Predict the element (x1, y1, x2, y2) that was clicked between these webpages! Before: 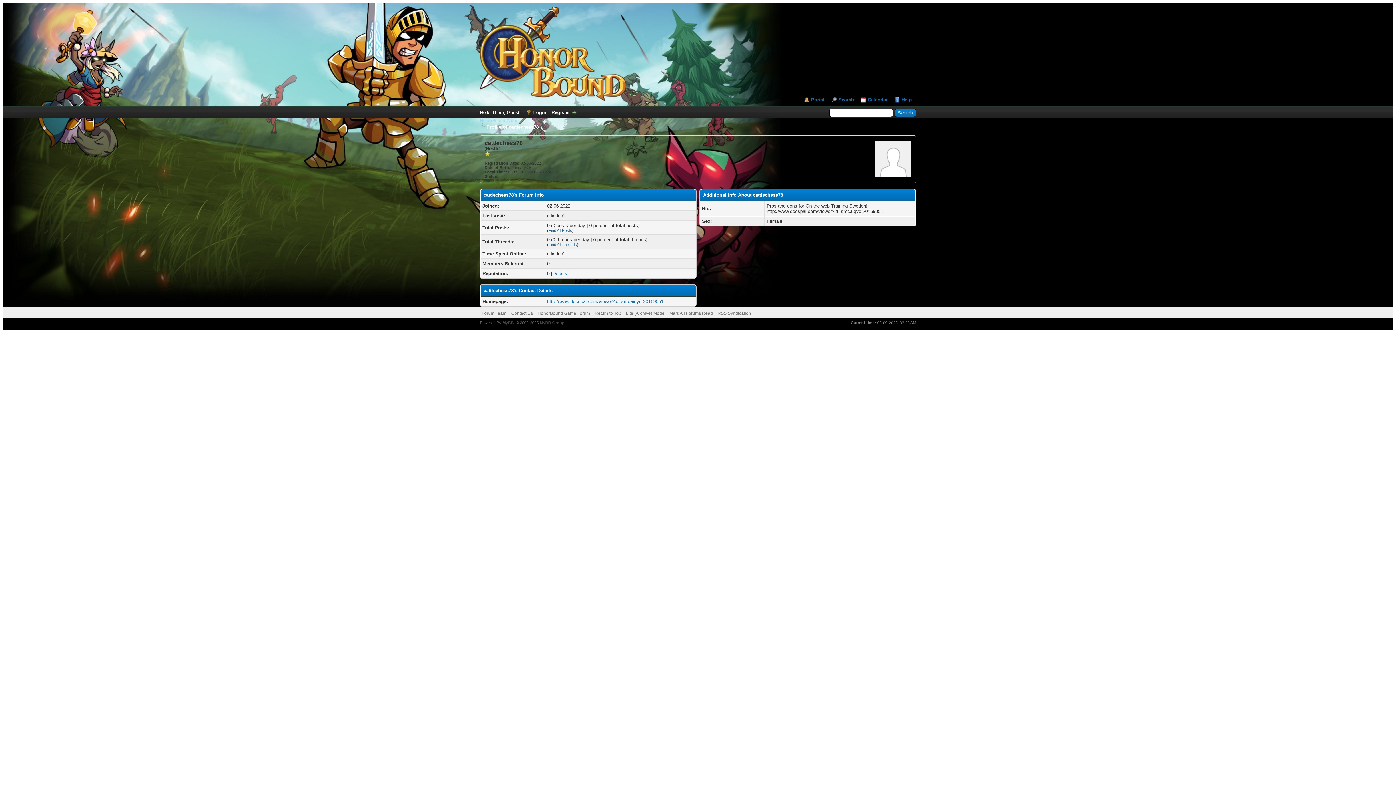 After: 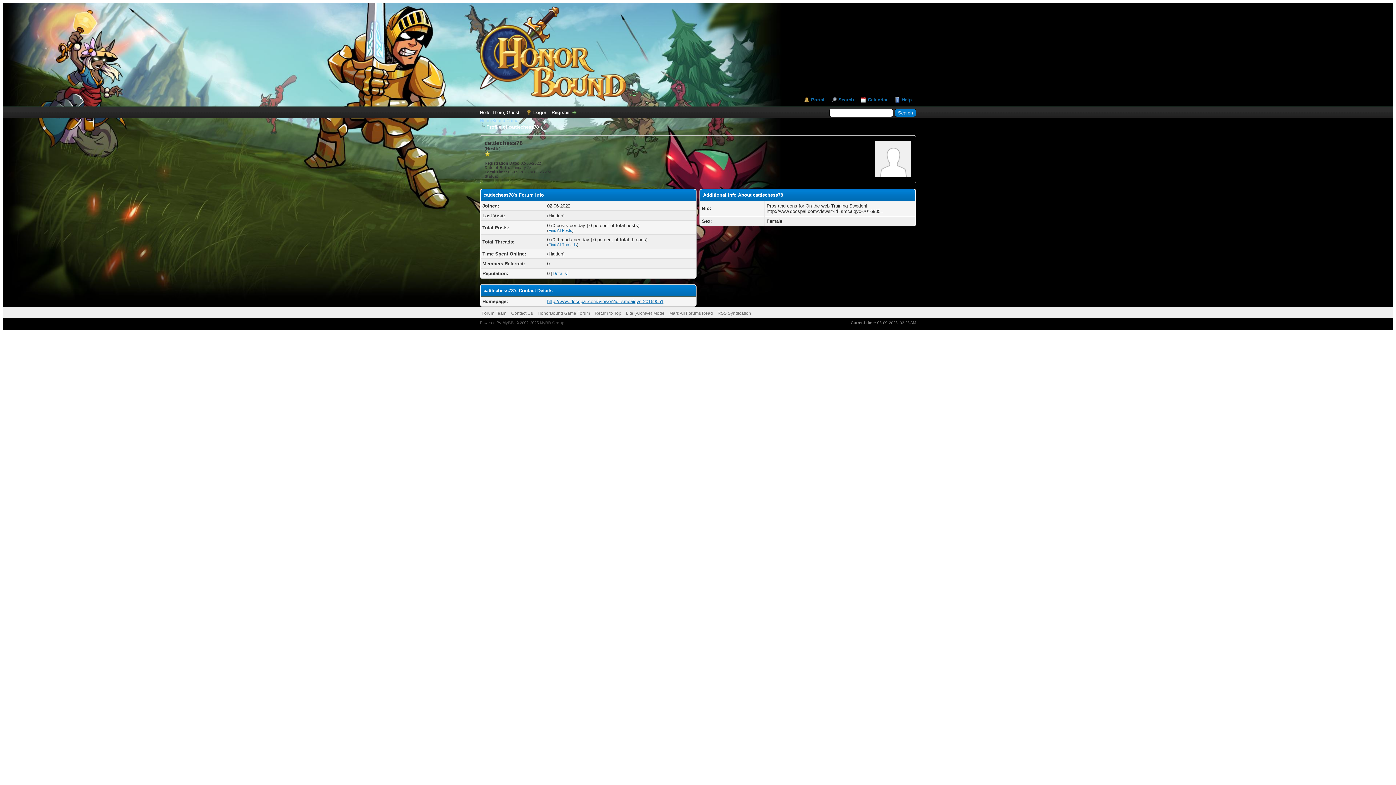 Action: bbox: (547, 298, 663, 304) label: http://www.docspal.com/viewer?id=smcaiqyc-20169051